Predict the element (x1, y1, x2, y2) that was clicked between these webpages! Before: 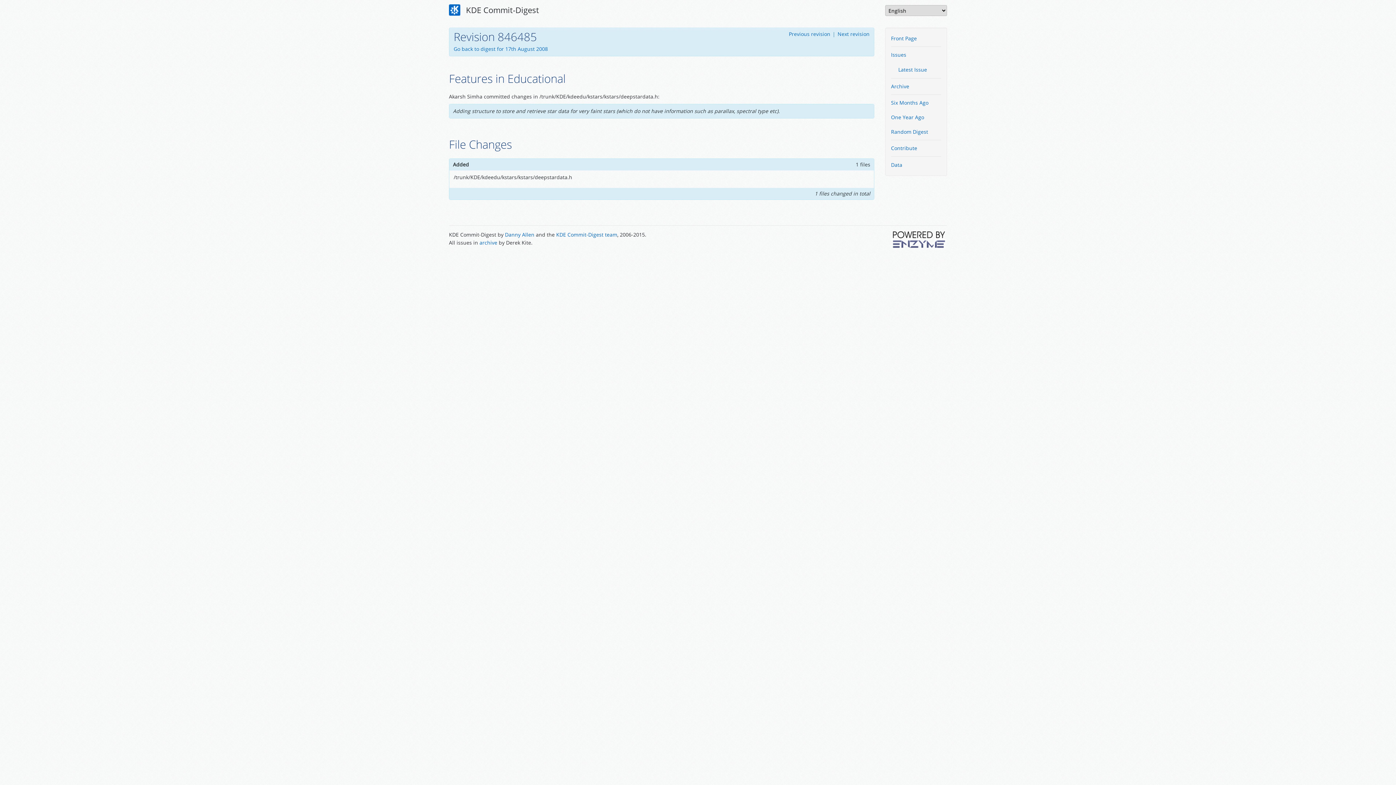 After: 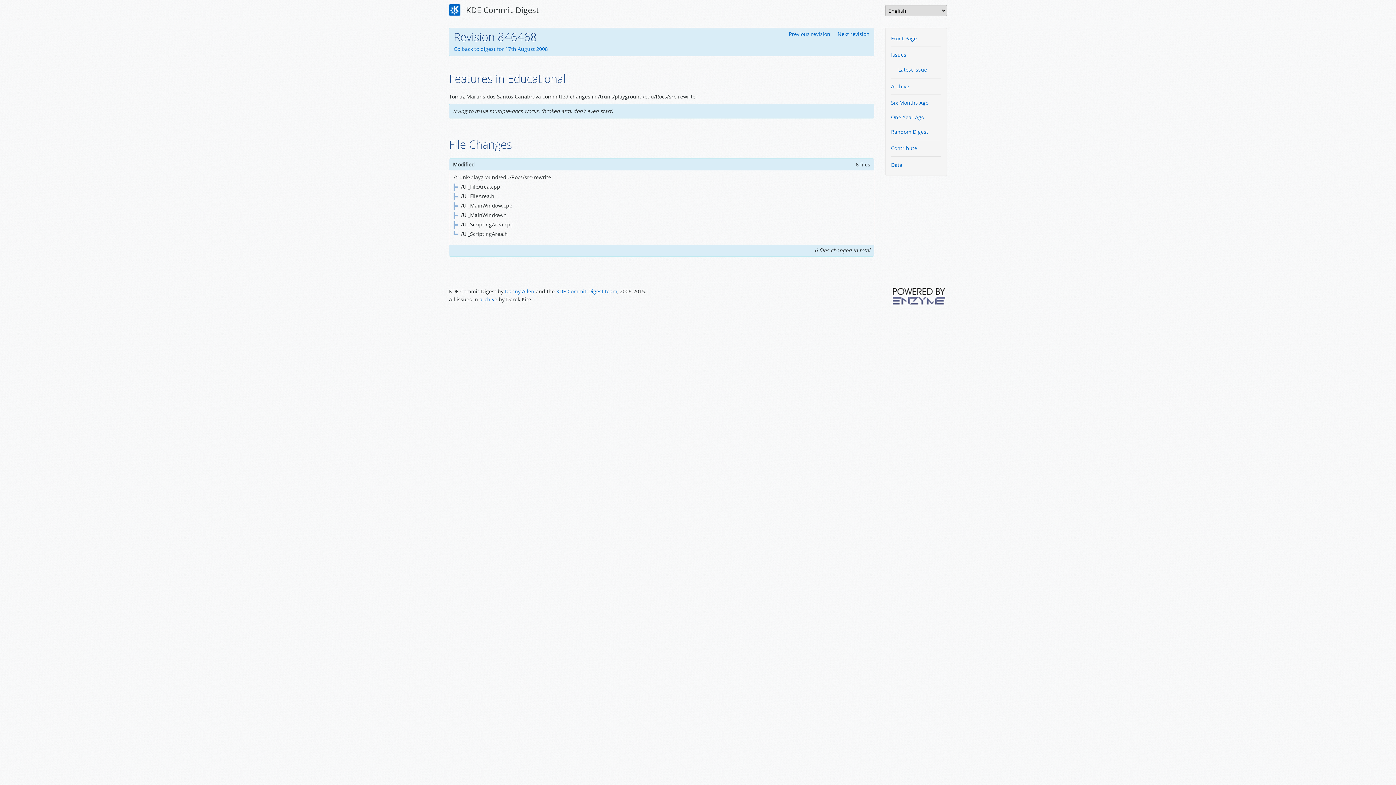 Action: label: Previous revision bbox: (789, 30, 830, 37)